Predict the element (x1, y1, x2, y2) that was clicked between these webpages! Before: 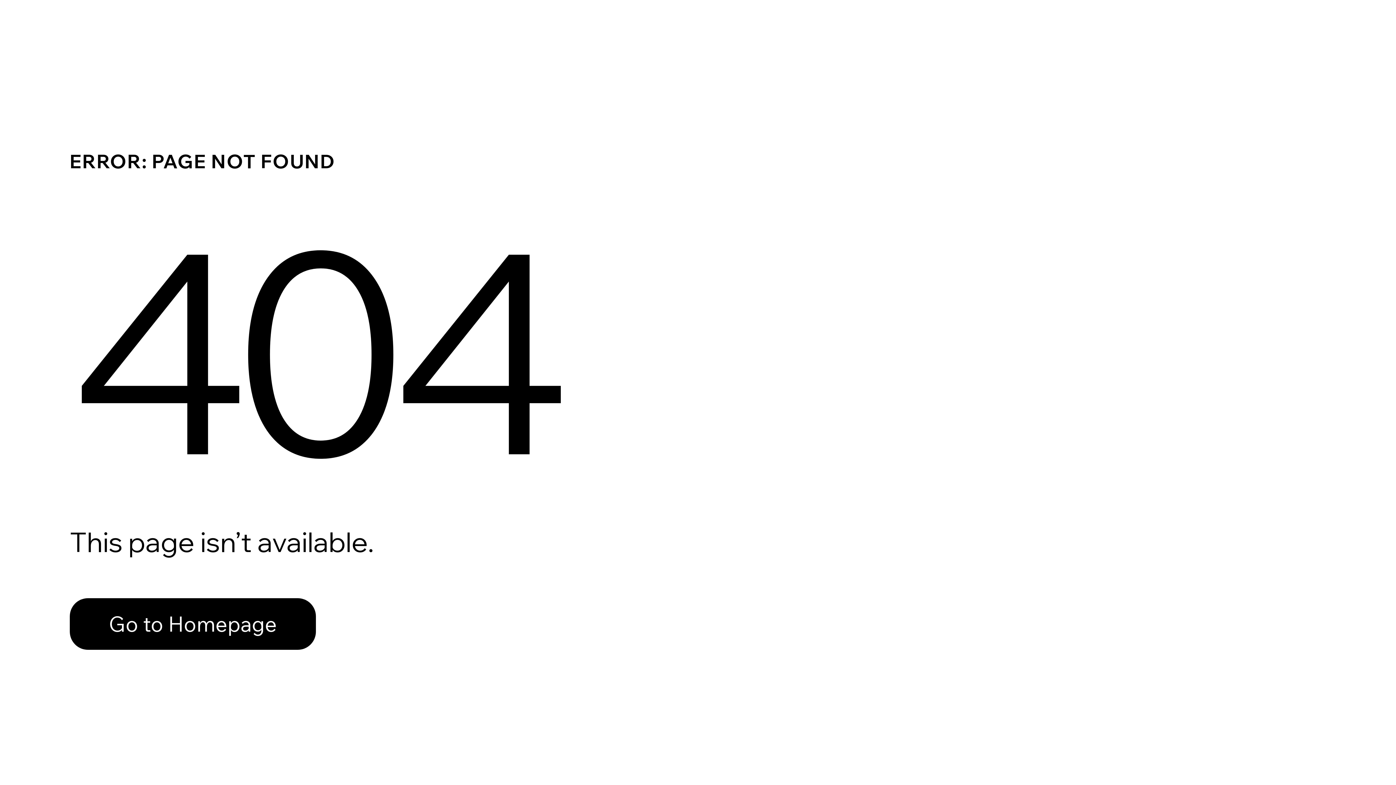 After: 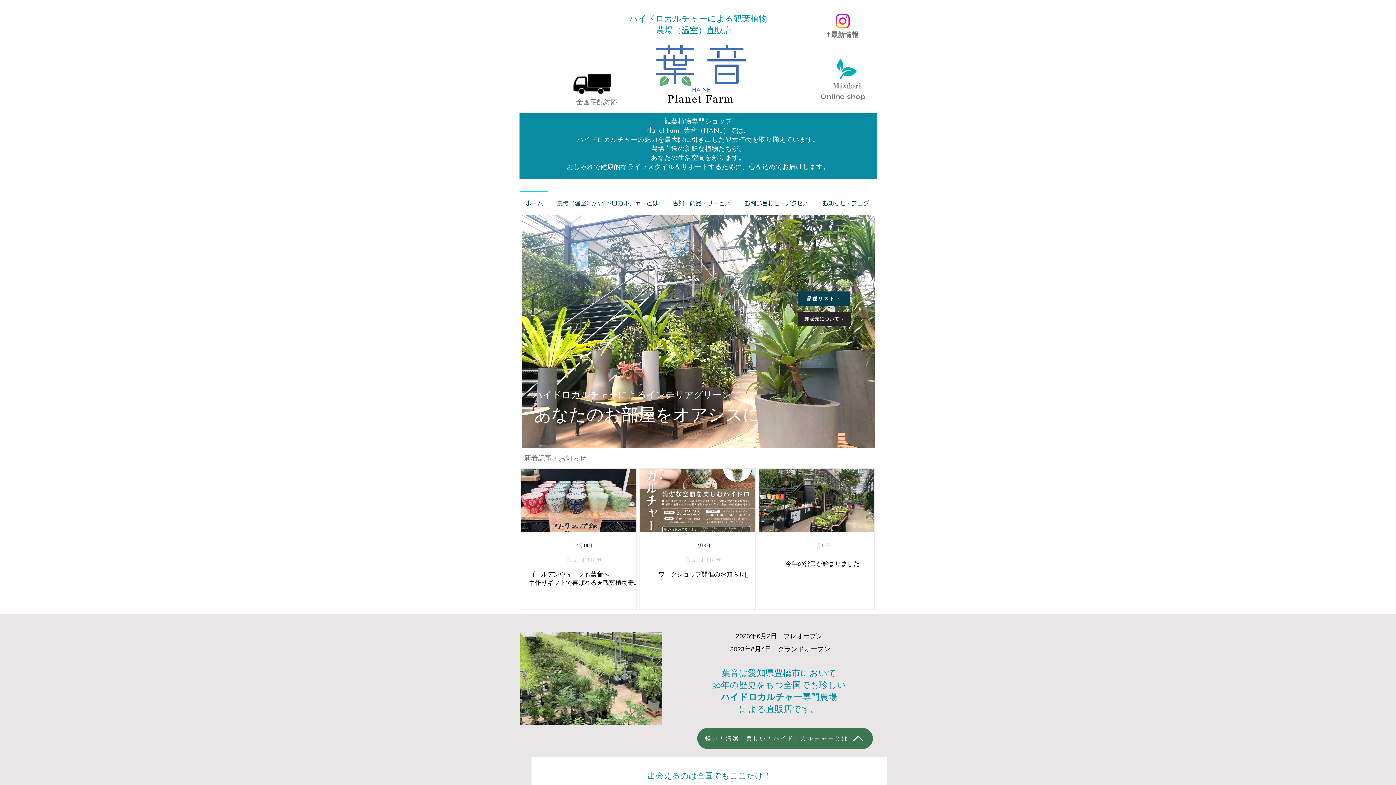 Action: label: Go to Homepage bbox: (69, 582, 768, 659)